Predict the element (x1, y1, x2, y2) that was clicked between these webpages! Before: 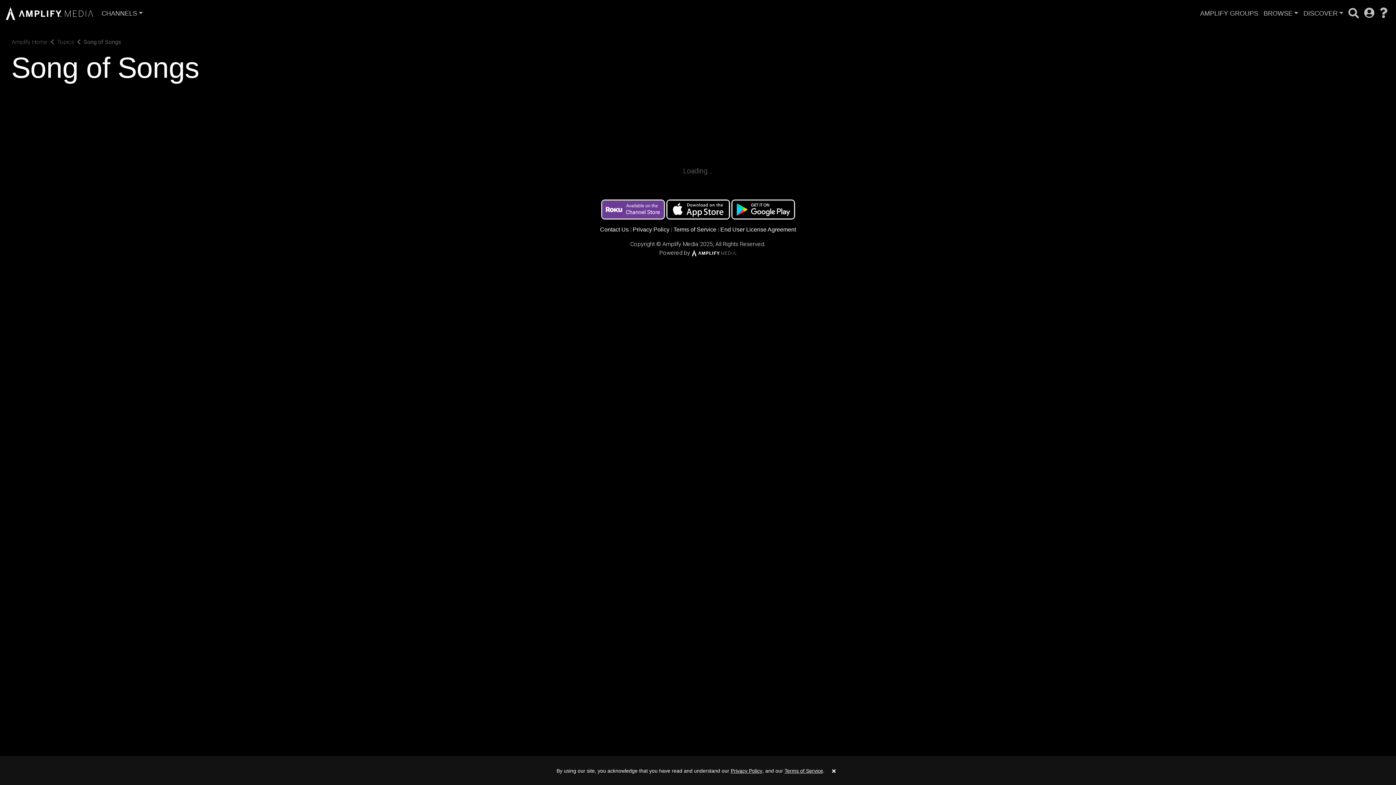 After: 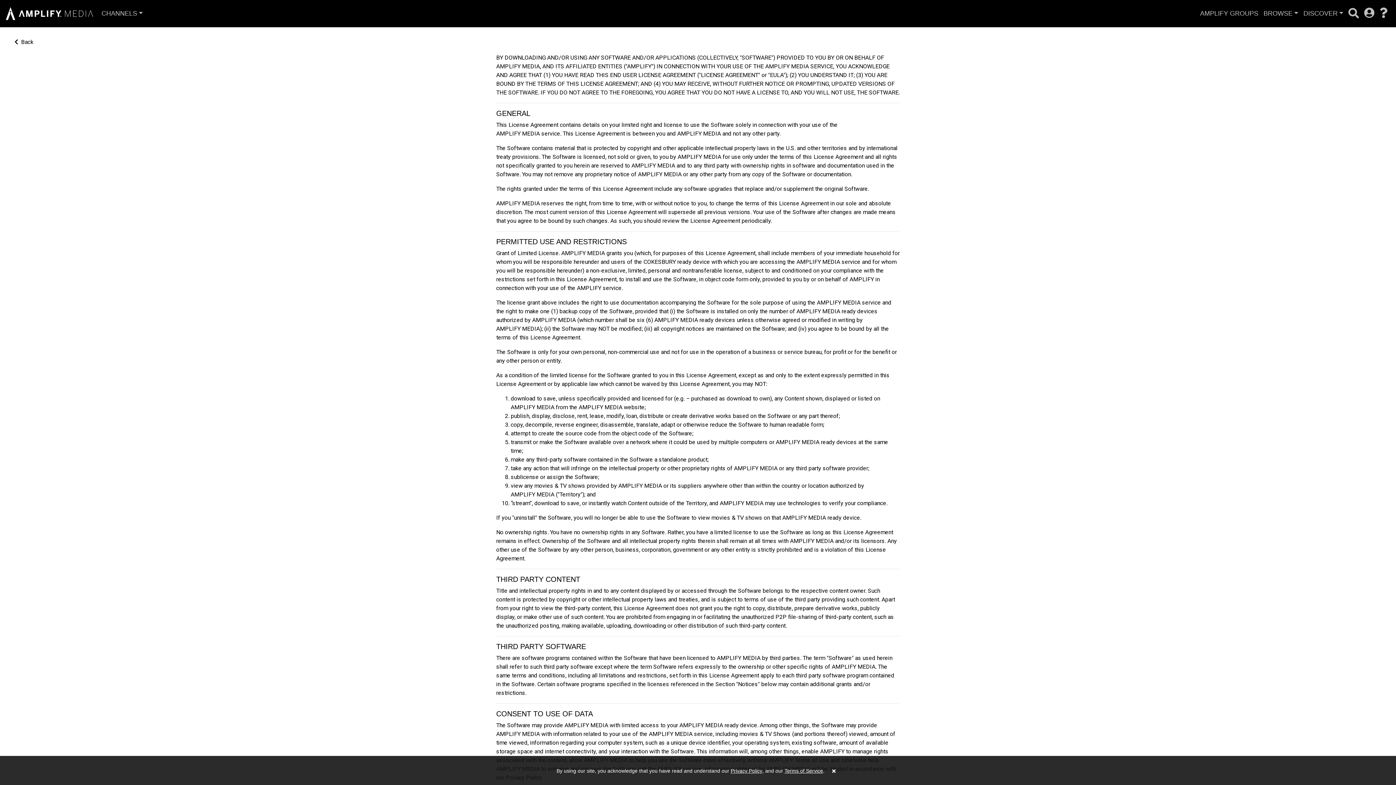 Action: label: End User License Agreement bbox: (720, 247, 796, 253)